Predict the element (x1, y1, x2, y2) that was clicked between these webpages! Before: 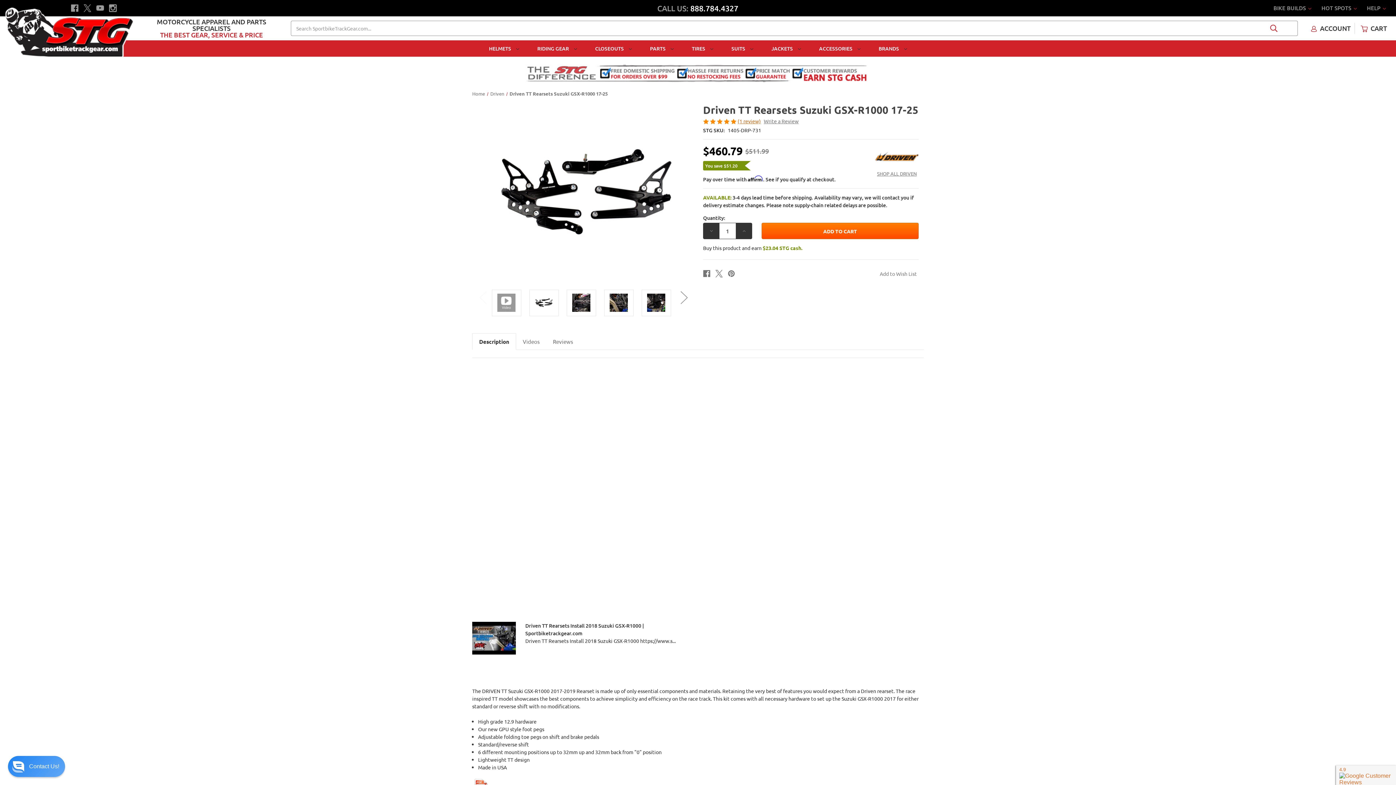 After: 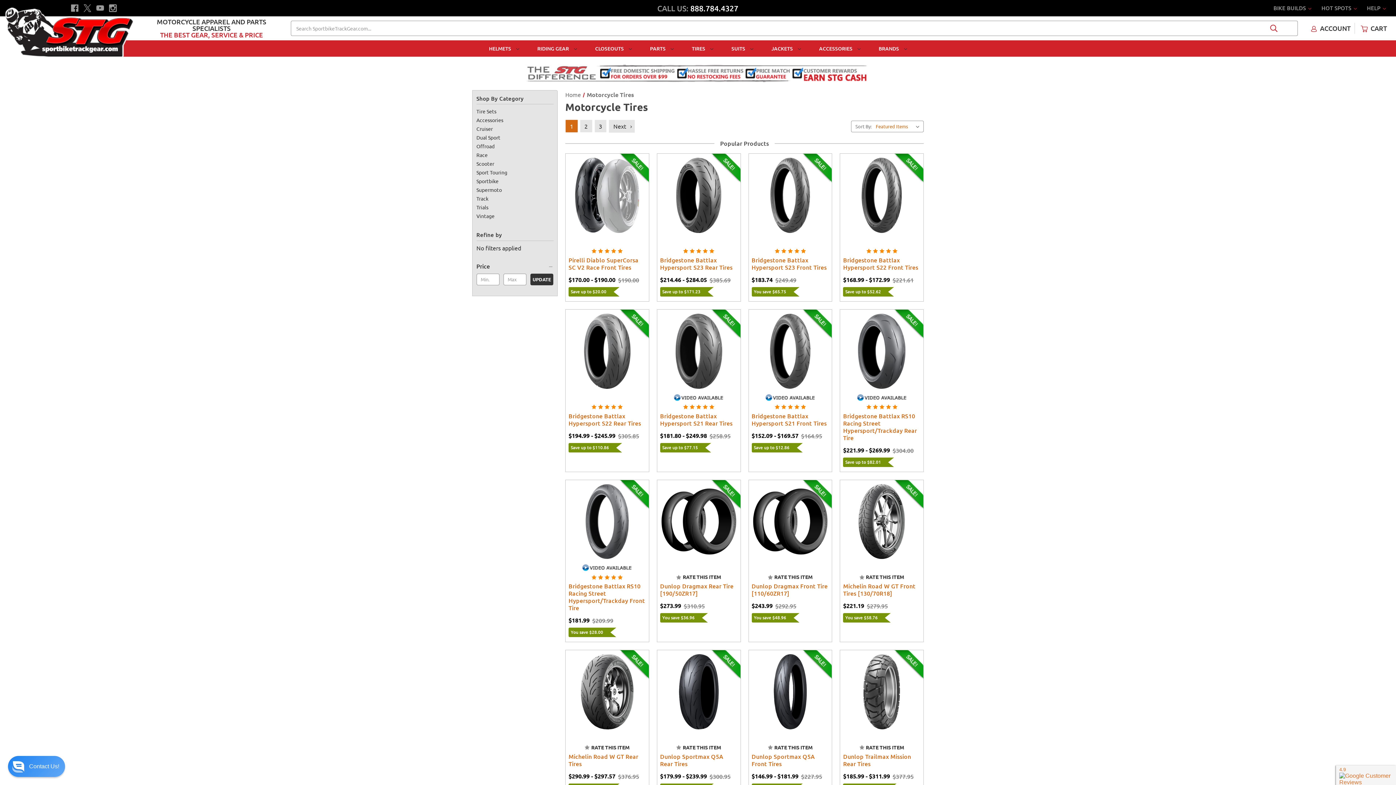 Action: bbox: (682, 40, 722, 56) label: Tires